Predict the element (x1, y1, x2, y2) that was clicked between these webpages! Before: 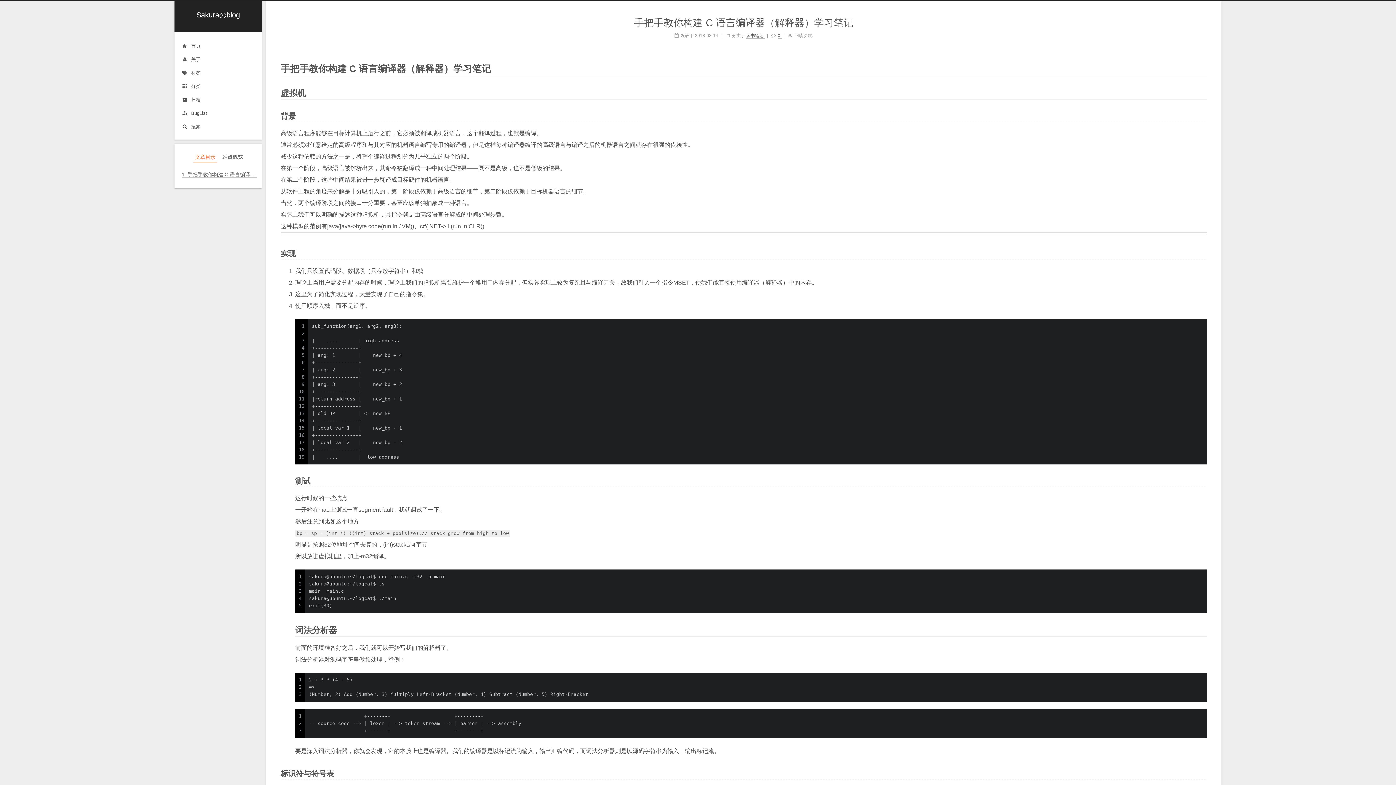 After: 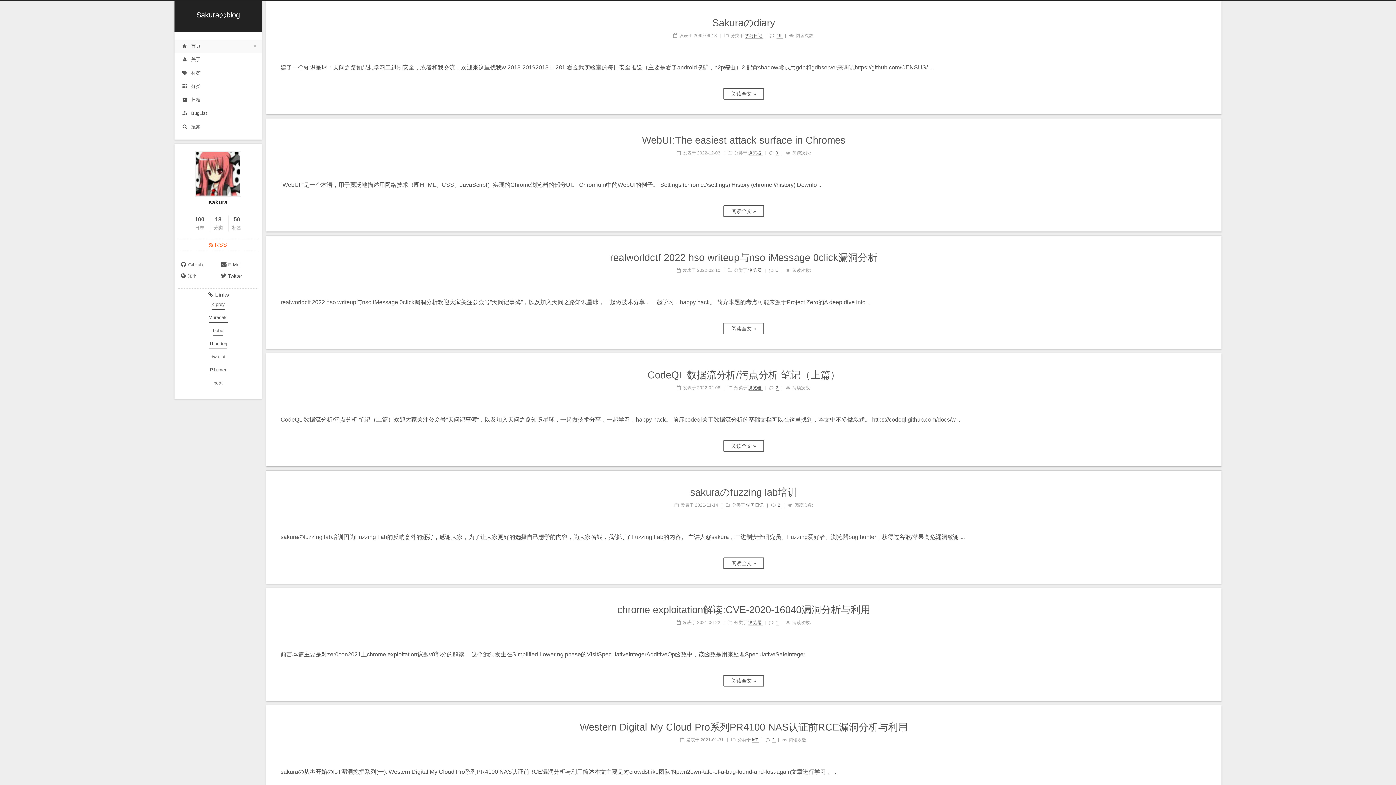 Action: bbox: (196, 8, 240, 21) label: Sakuraのblog